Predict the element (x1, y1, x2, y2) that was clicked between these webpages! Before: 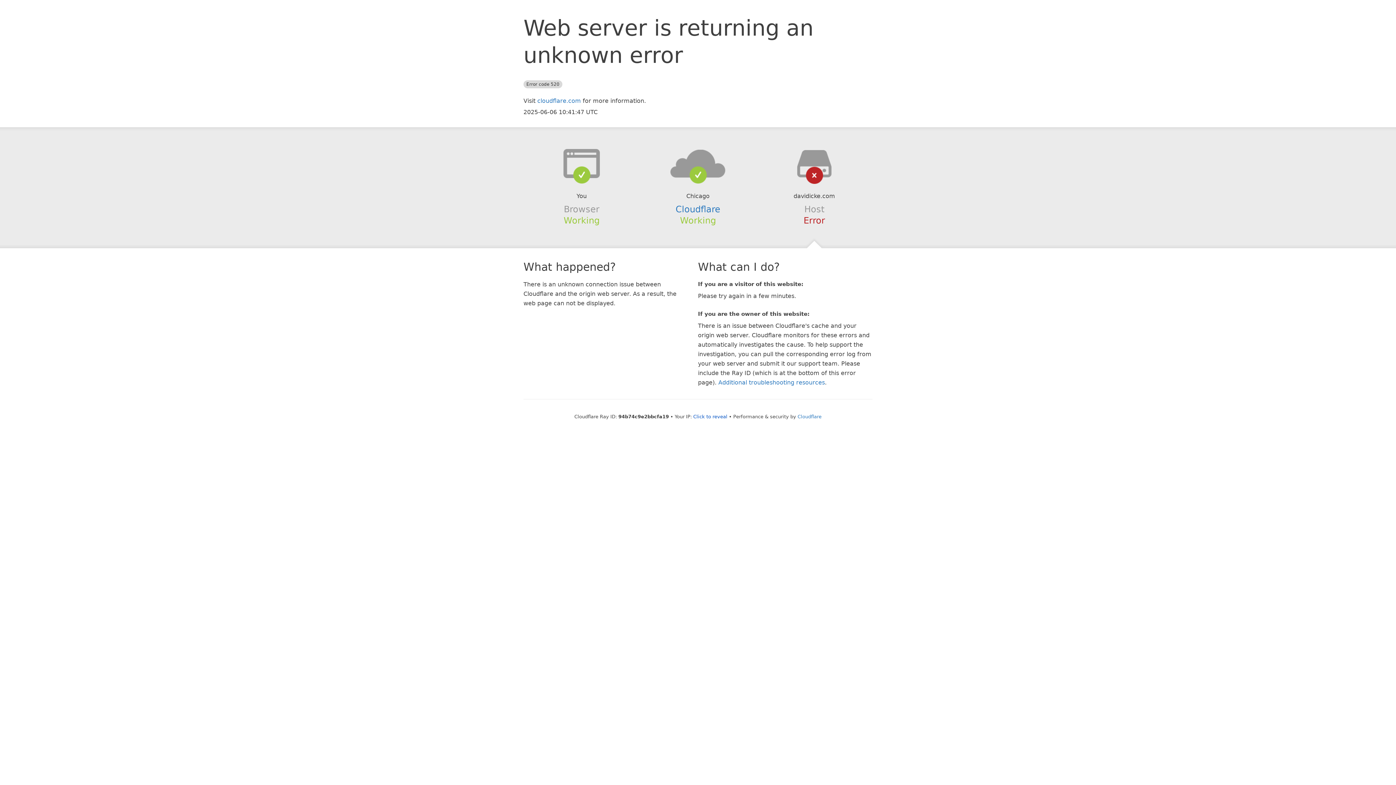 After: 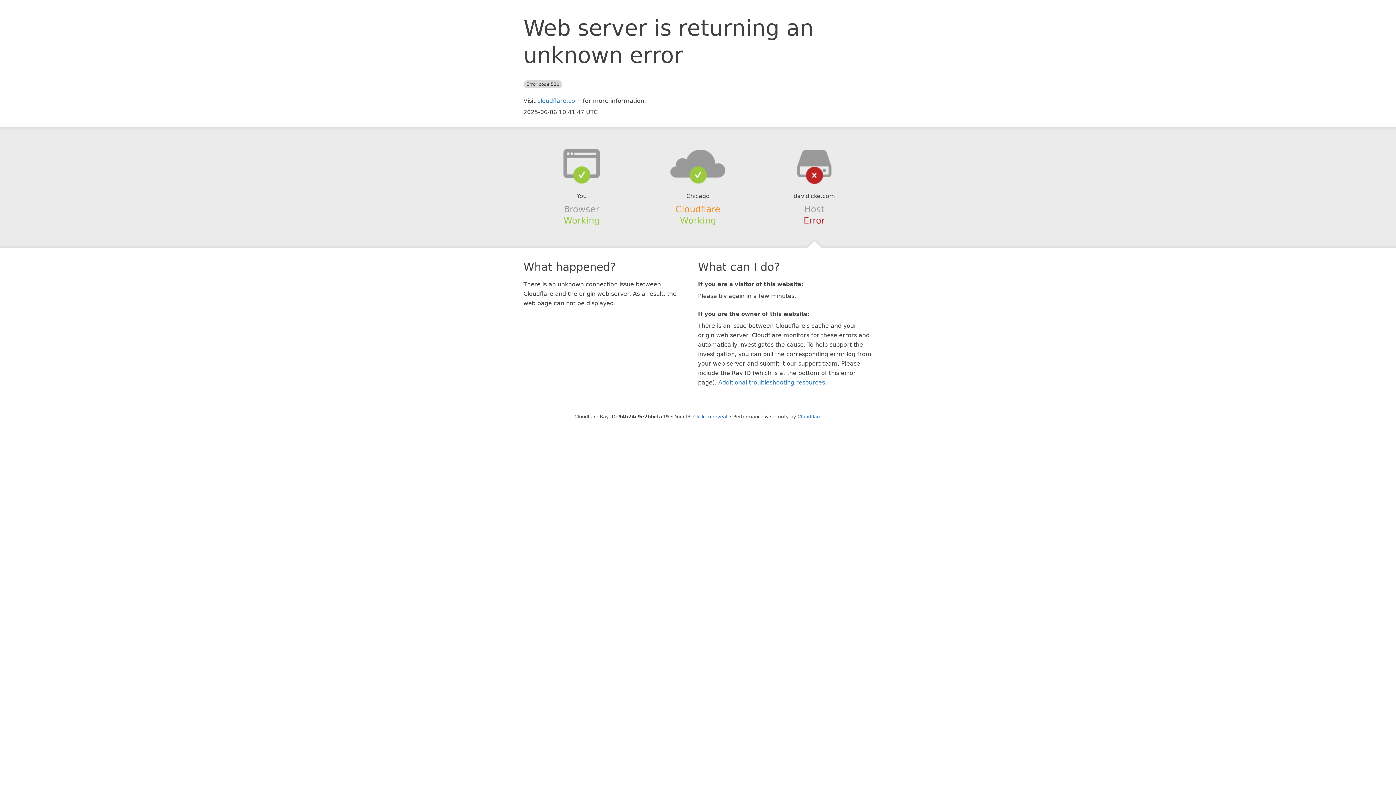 Action: label: Cloudflare bbox: (675, 204, 720, 214)